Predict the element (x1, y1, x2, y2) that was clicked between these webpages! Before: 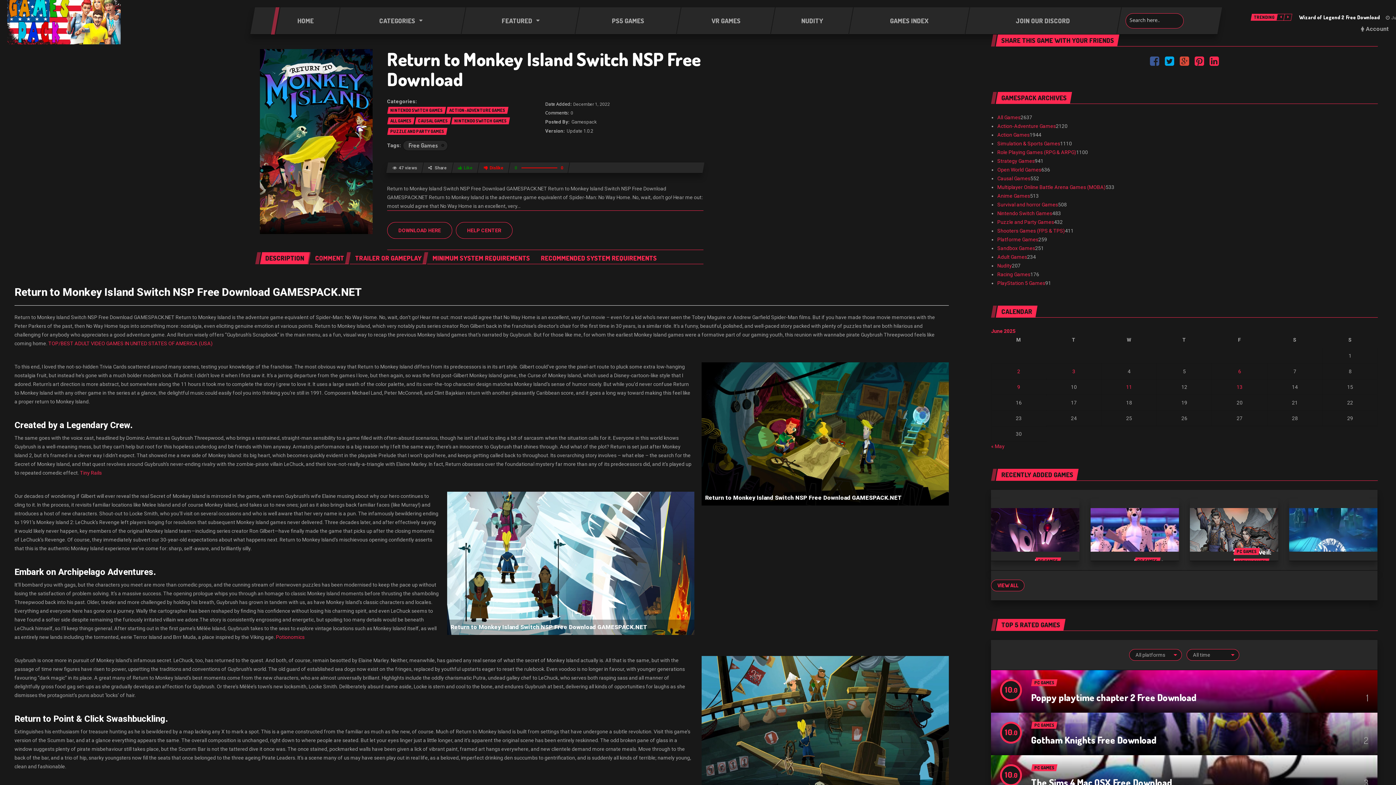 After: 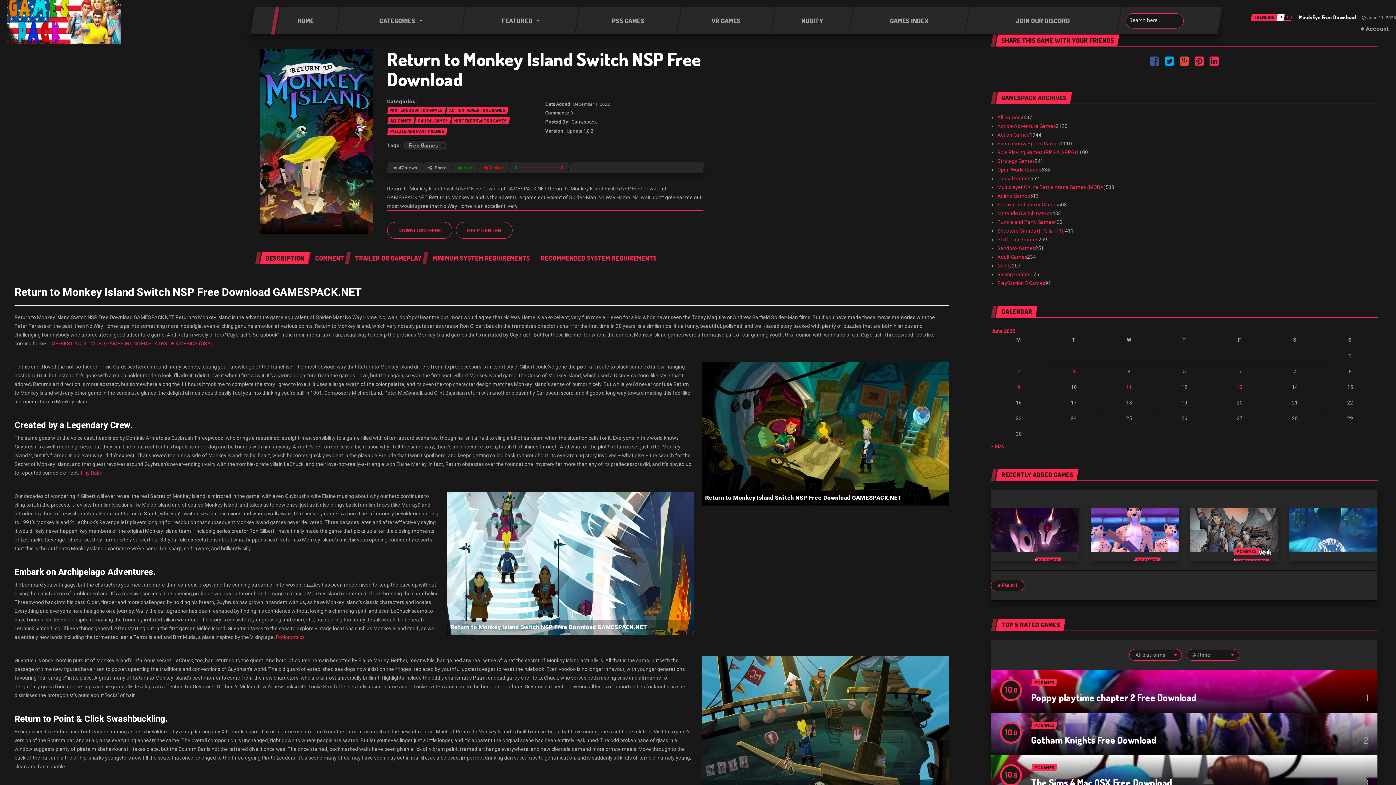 Action: bbox: (1276, 13, 1285, 20)